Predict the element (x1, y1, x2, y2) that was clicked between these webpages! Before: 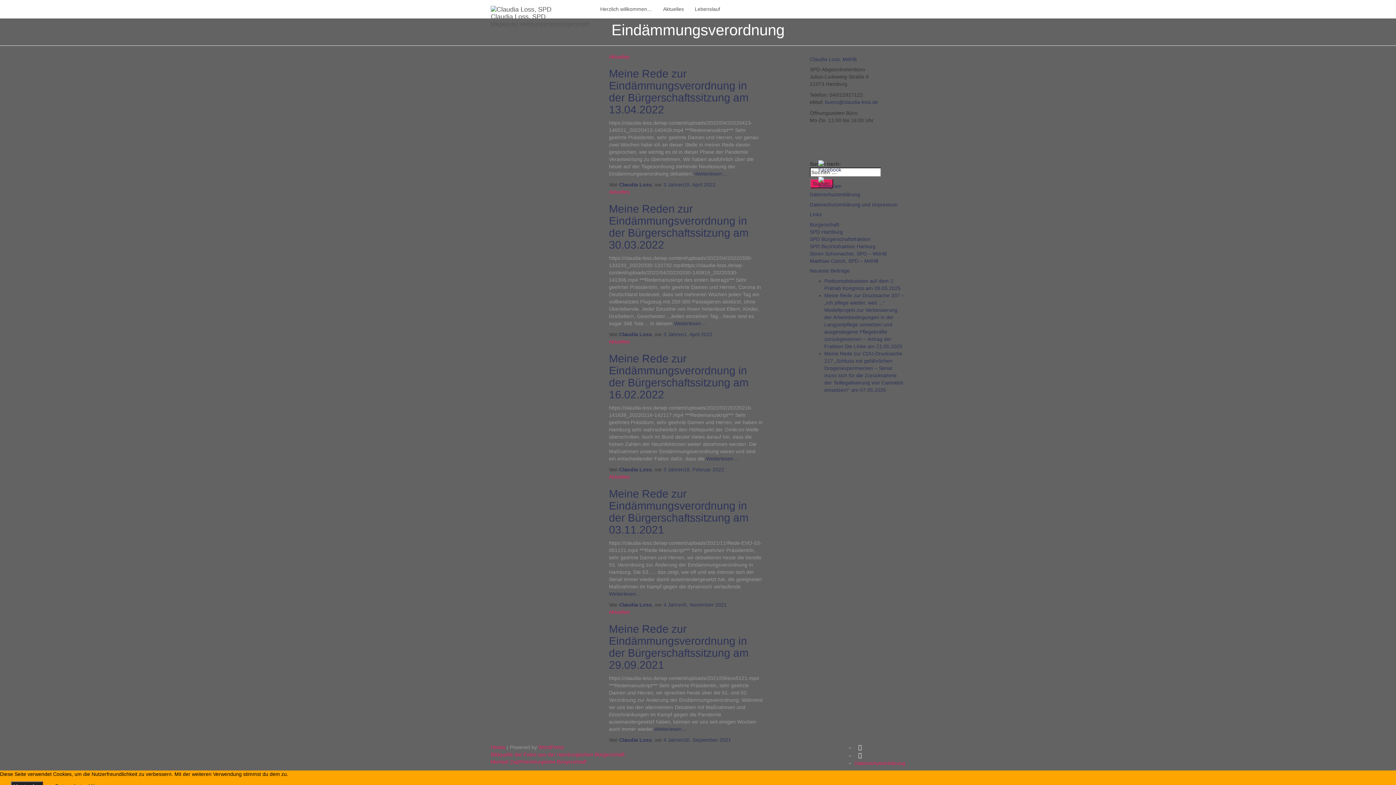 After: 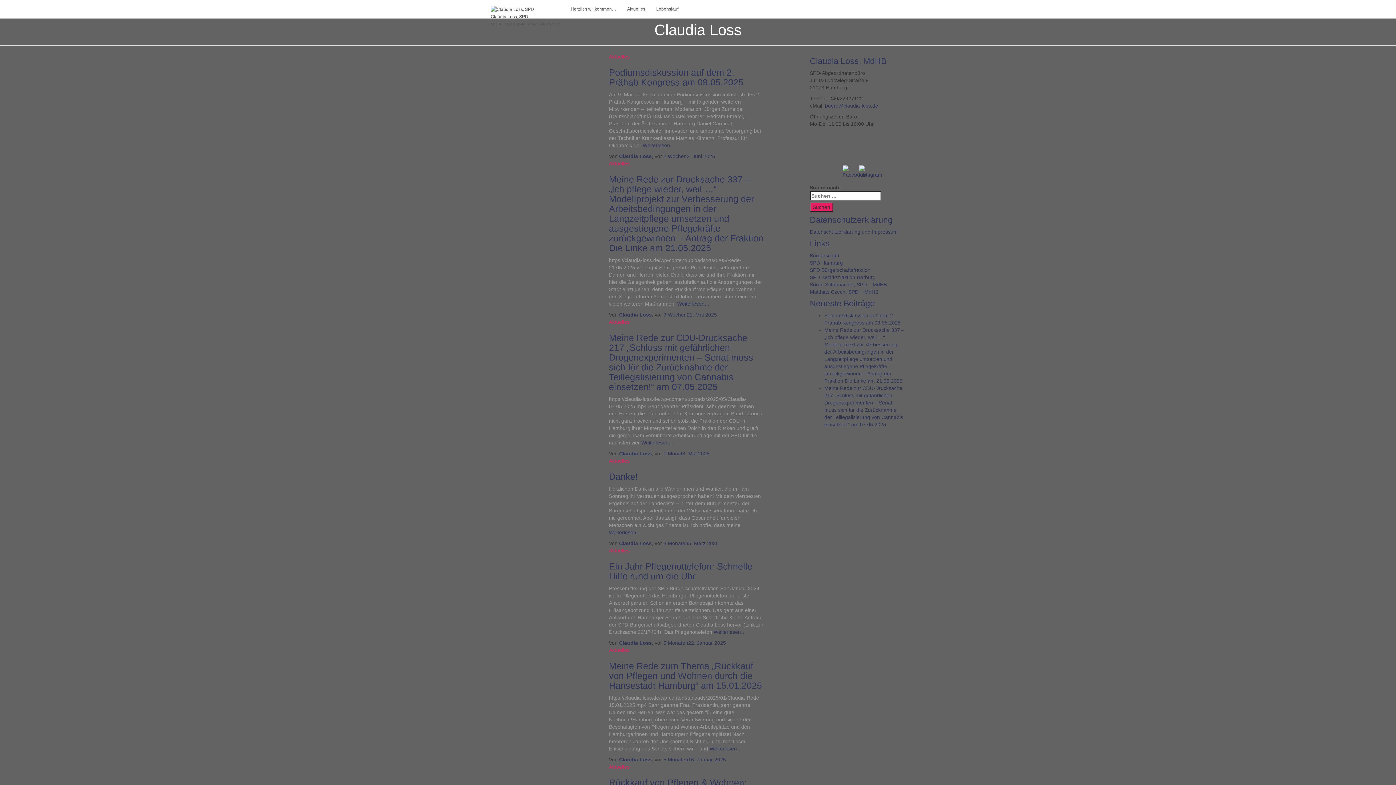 Action: label: Claudia Loss bbox: (619, 602, 652, 608)